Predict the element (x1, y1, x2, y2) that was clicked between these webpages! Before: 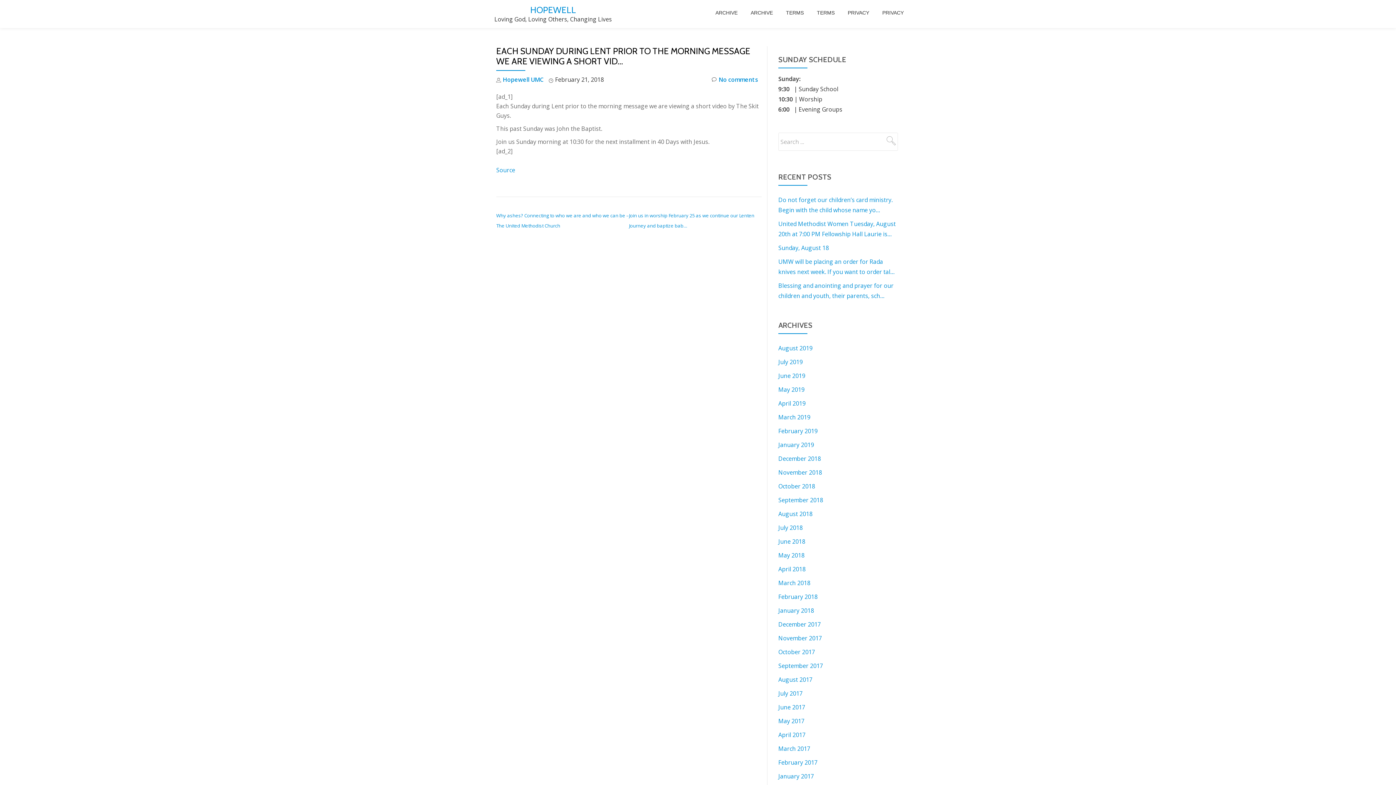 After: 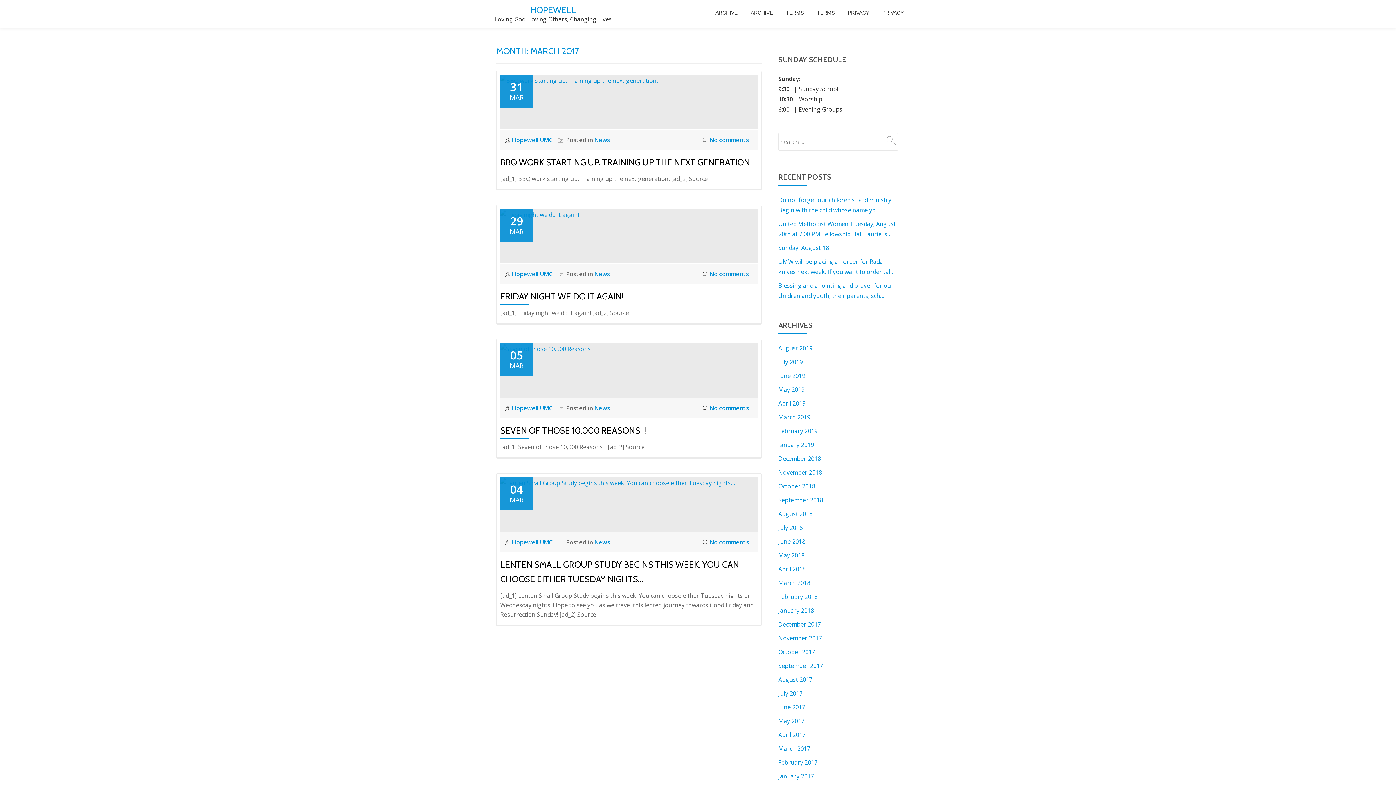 Action: label: March 2017 bbox: (778, 745, 810, 753)